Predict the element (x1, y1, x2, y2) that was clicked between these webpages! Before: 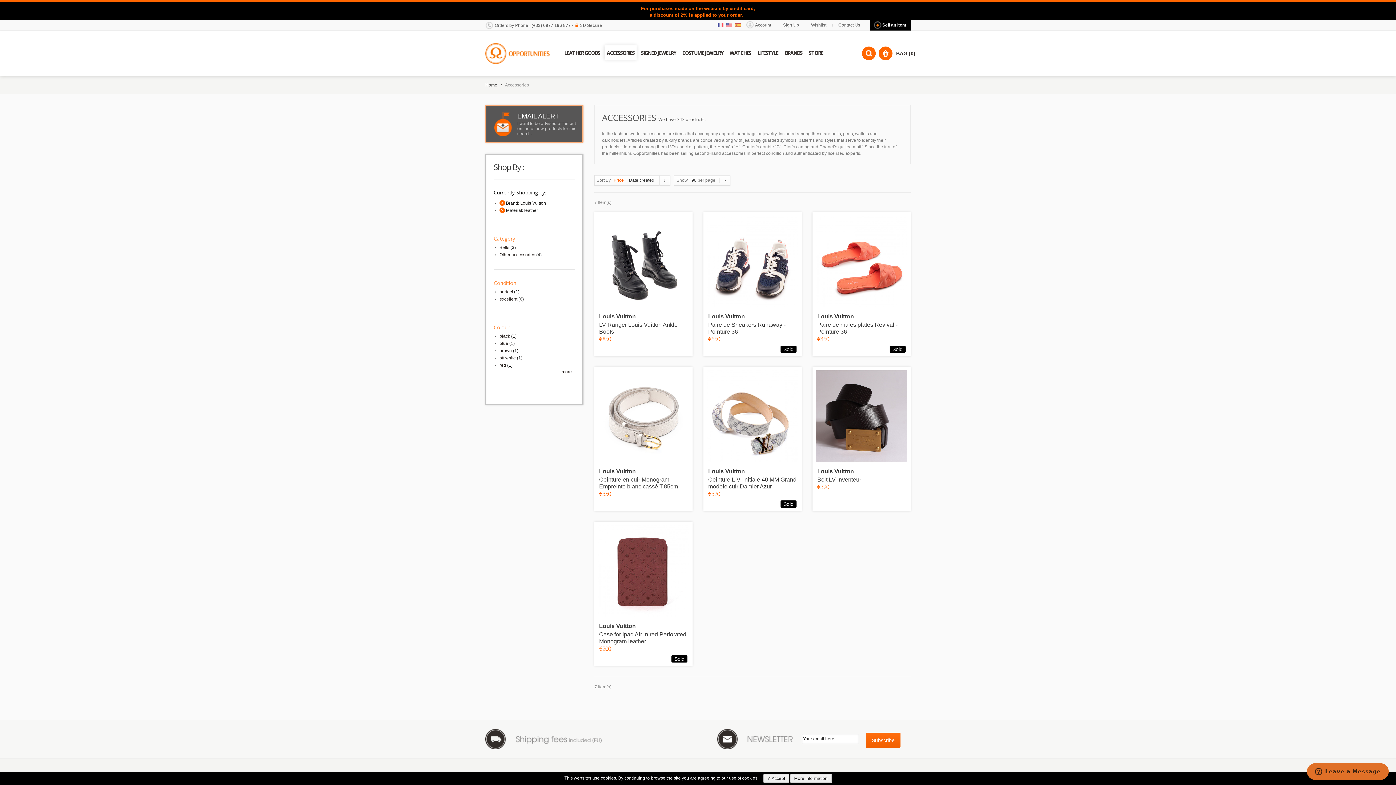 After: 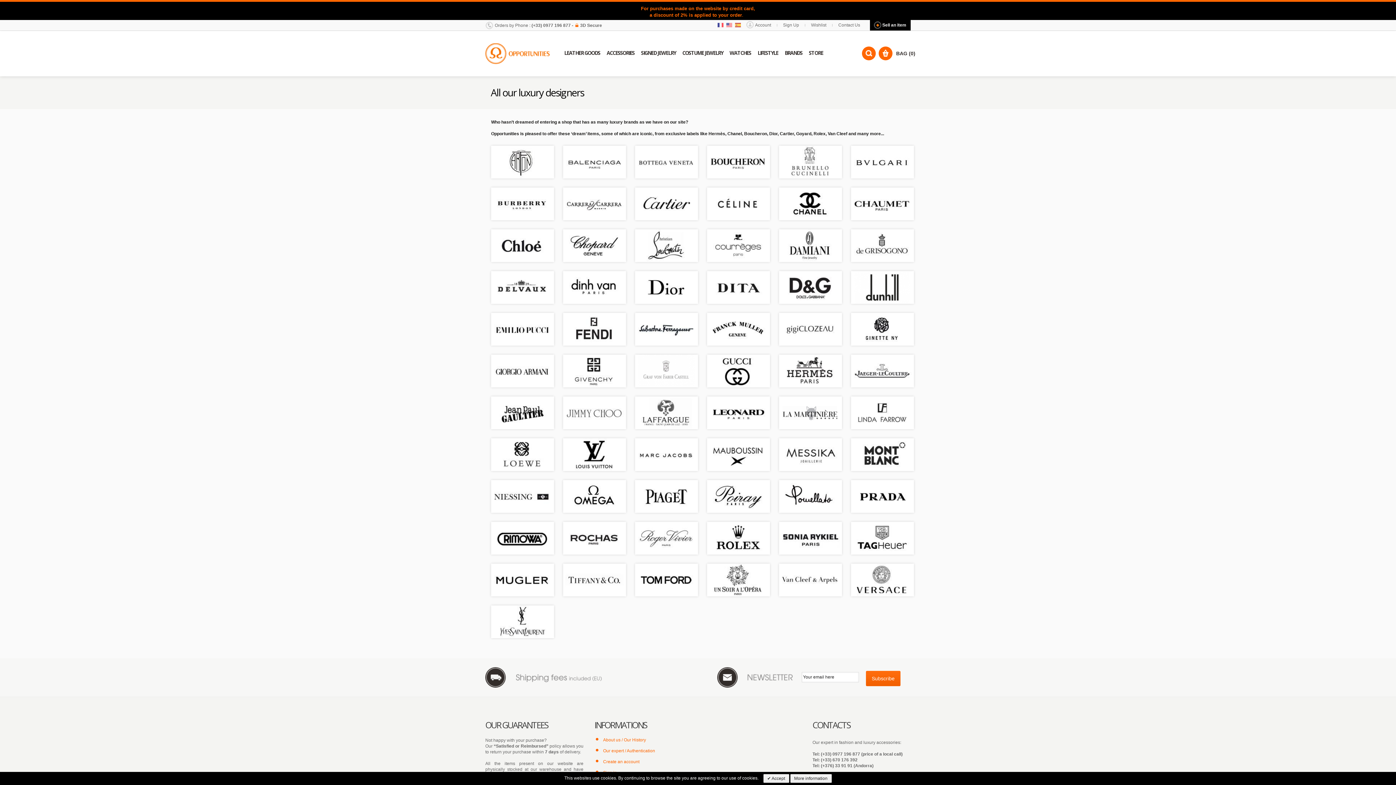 Action: bbox: (782, 45, 804, 59) label: BRANDS